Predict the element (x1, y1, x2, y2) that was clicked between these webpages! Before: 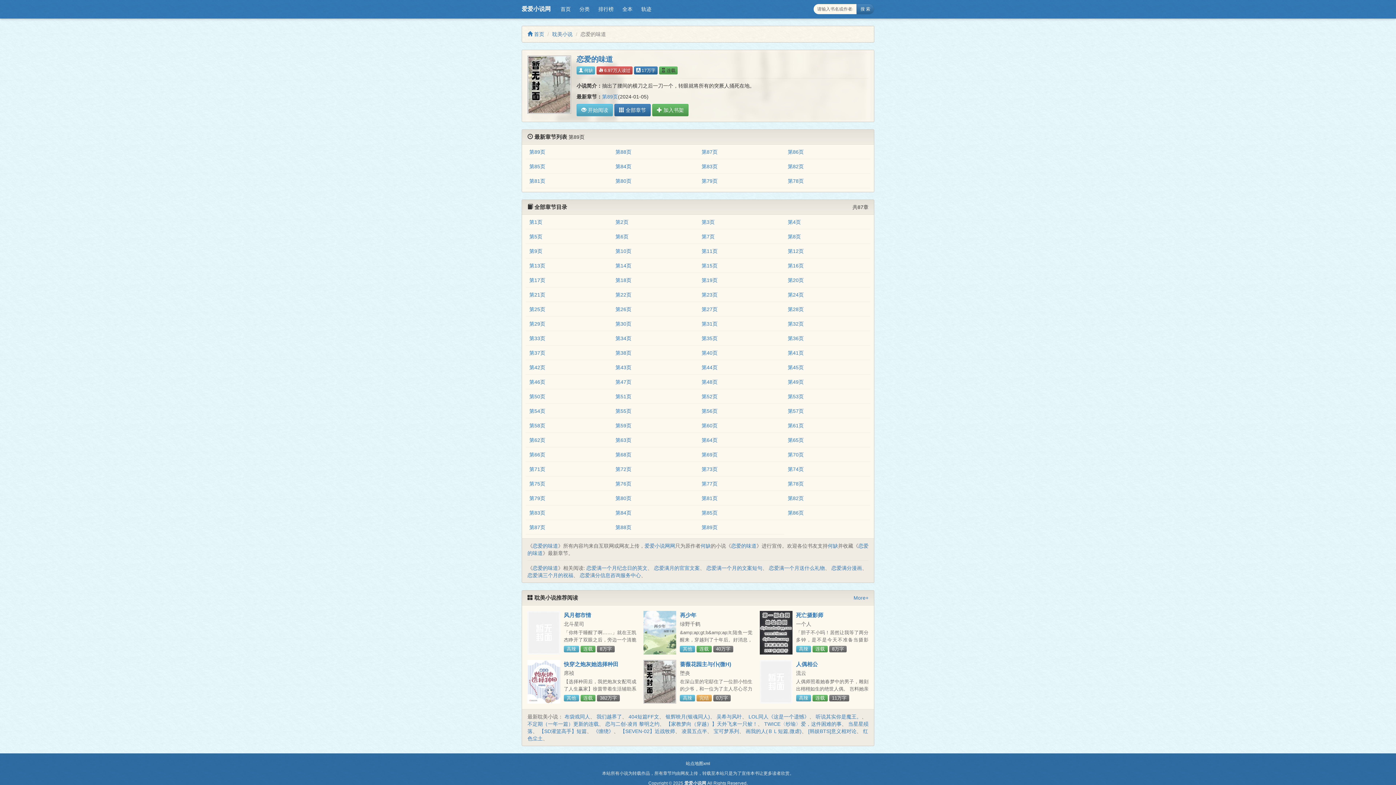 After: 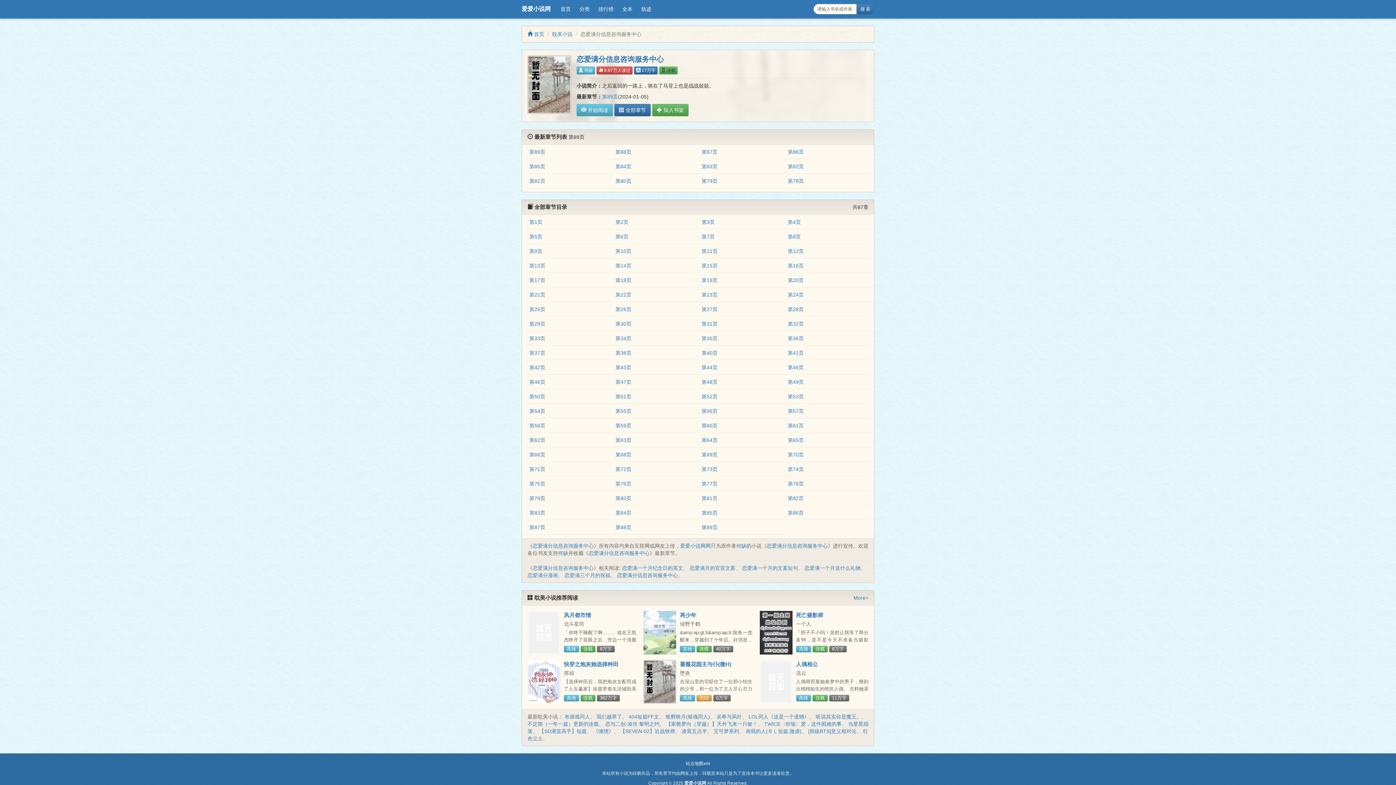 Action: bbox: (580, 572, 641, 578) label: 恋爱满分信息咨询服务中心